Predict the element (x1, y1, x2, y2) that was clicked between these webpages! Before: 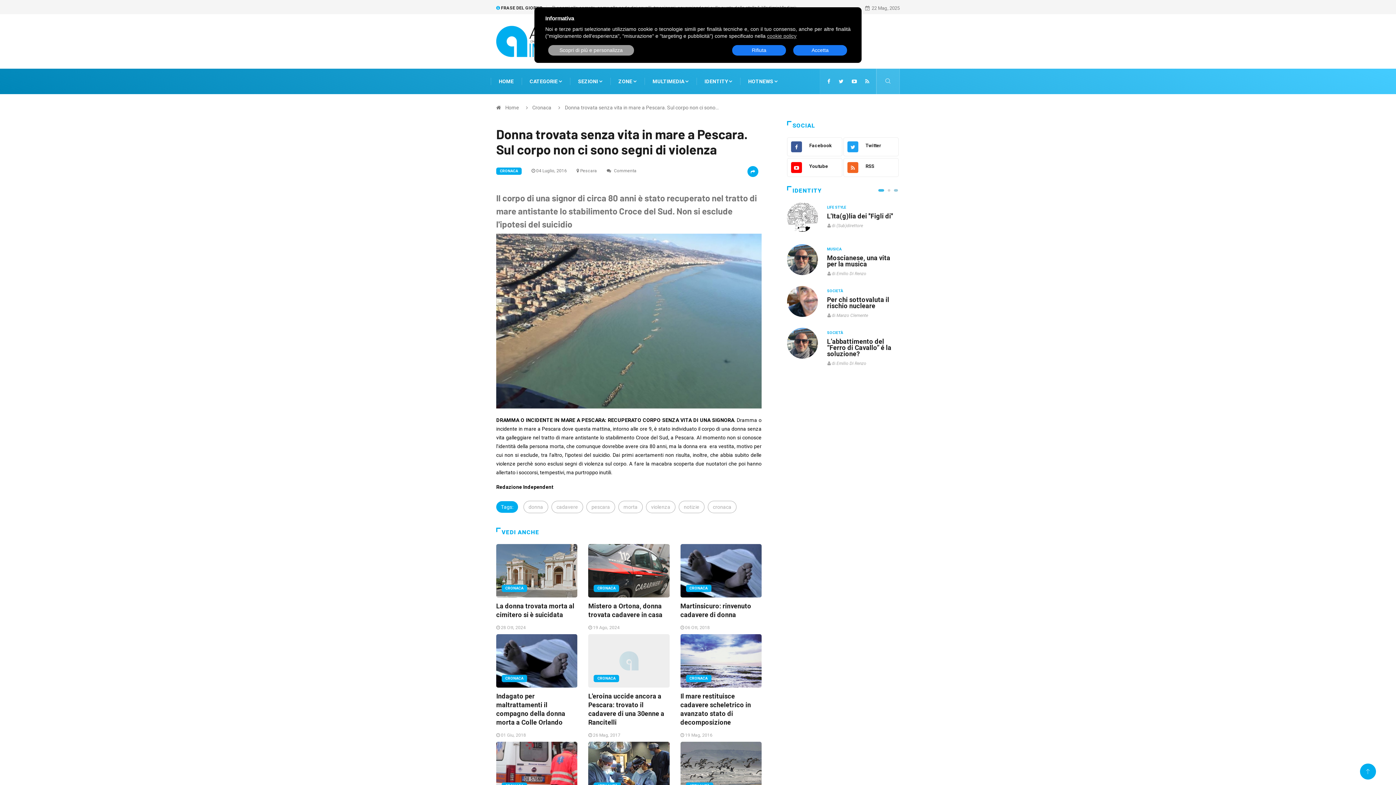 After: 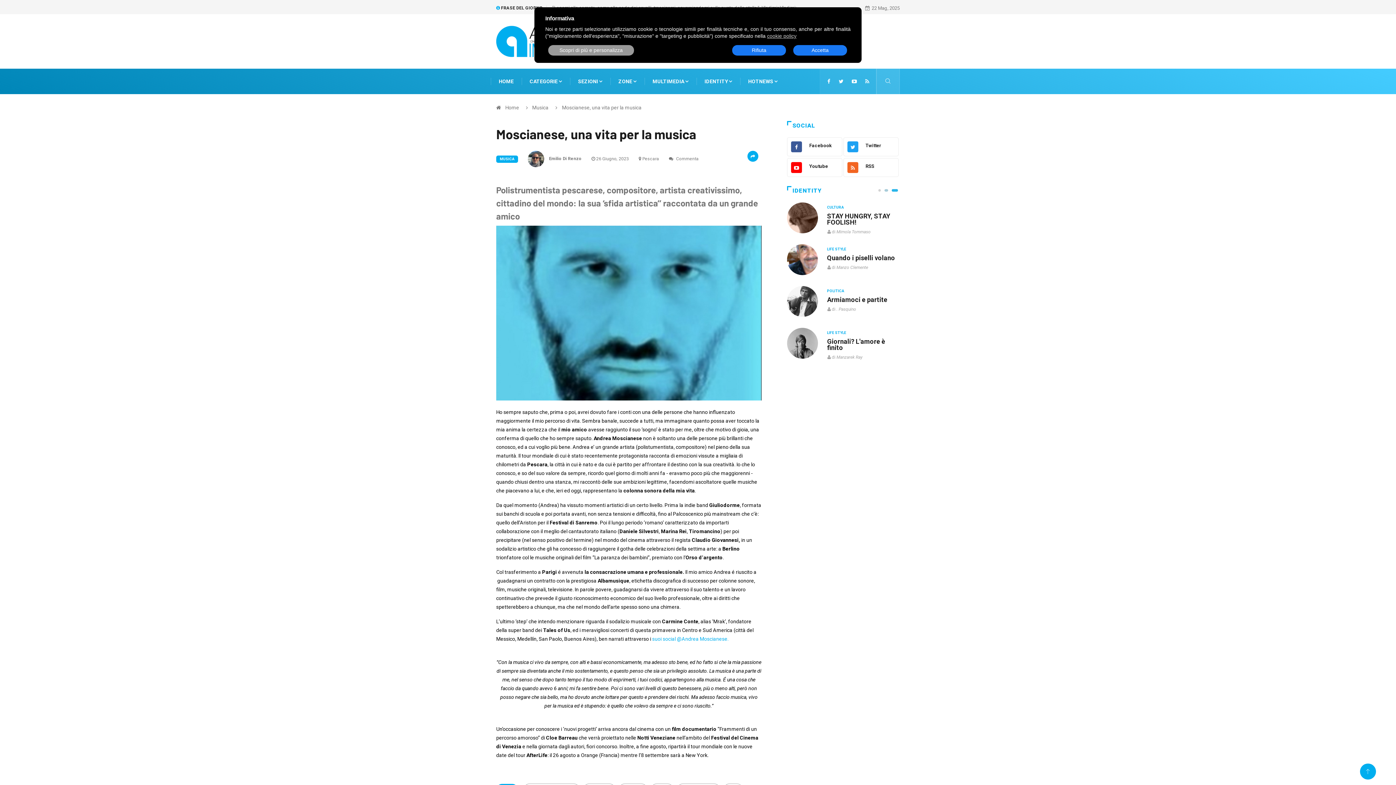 Action: bbox: (787, 244, 818, 275)